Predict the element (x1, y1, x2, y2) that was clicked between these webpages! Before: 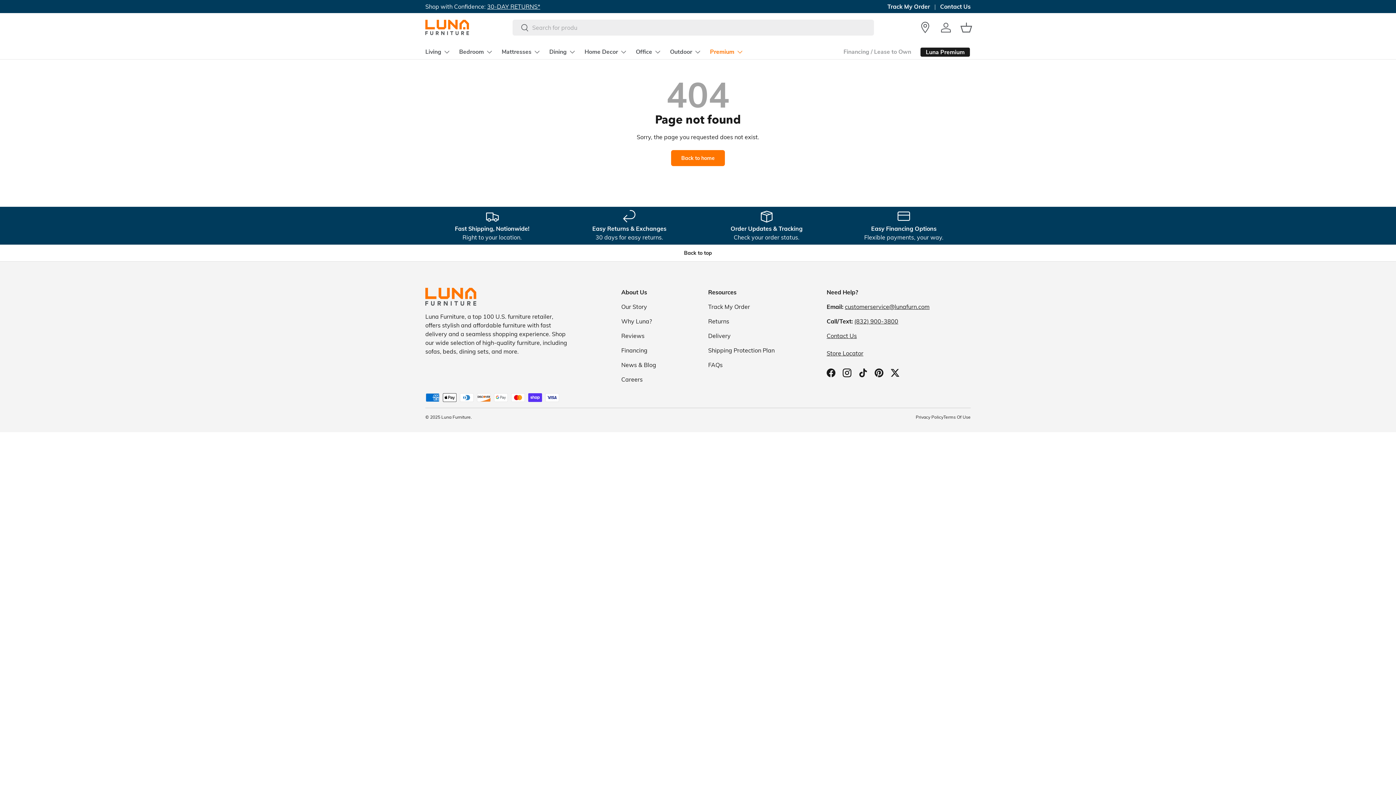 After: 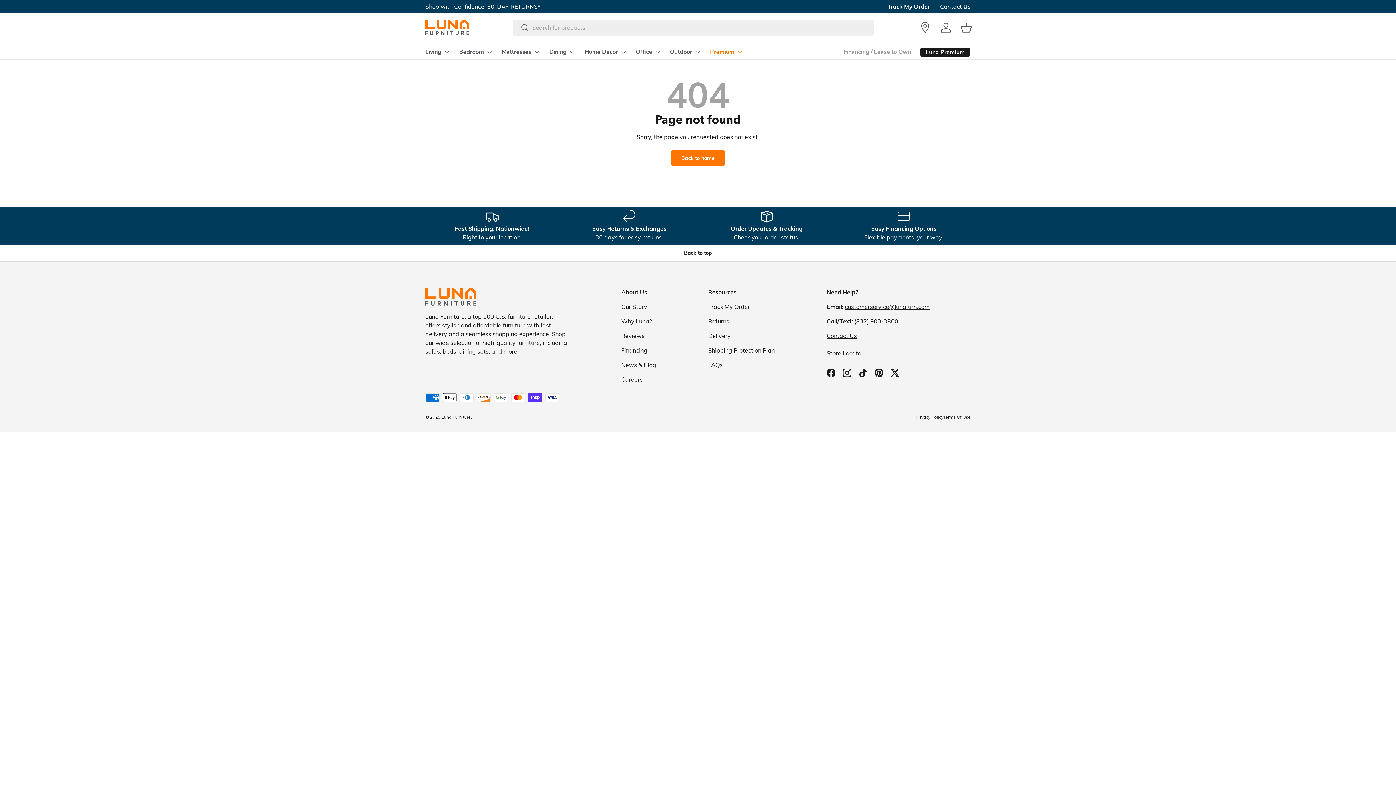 Action: bbox: (512, 19, 529, 36) label: Search